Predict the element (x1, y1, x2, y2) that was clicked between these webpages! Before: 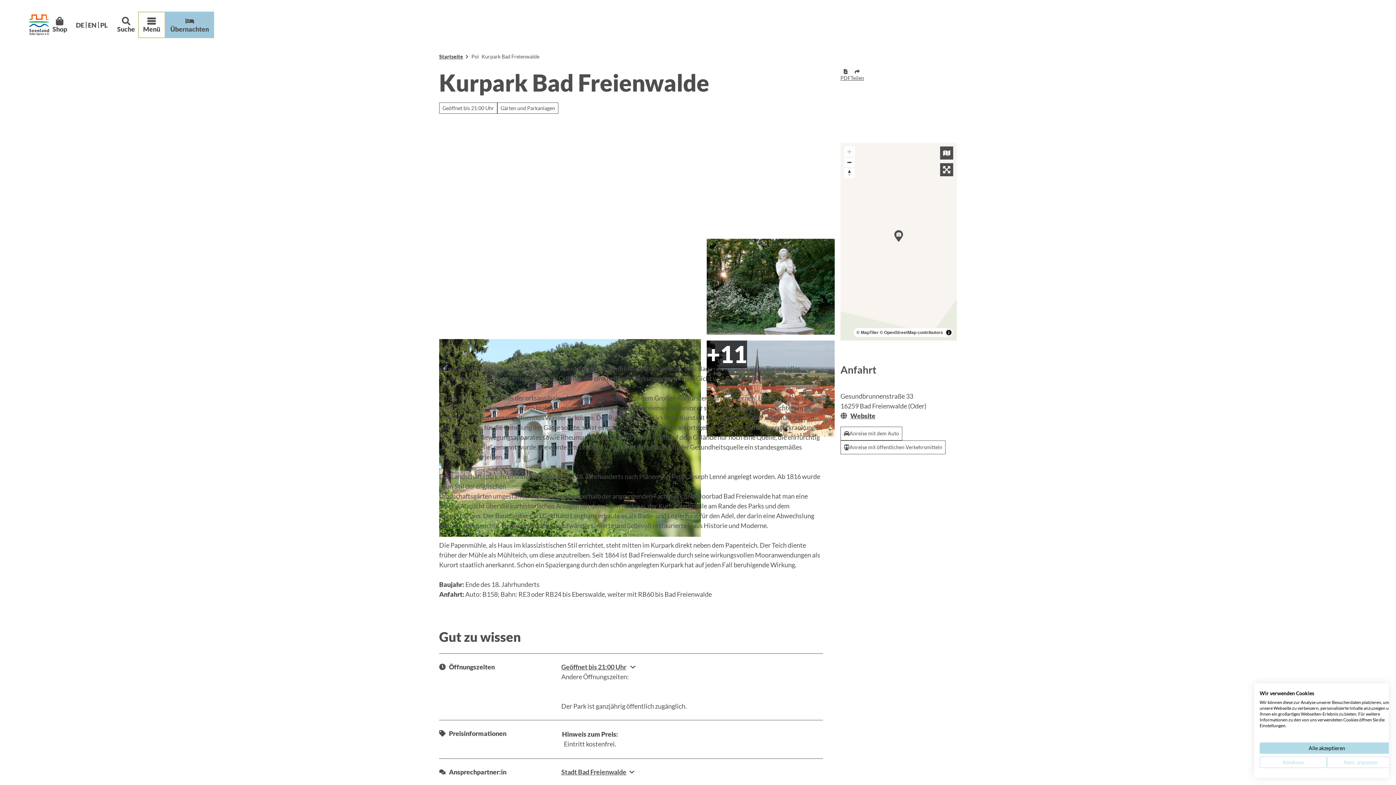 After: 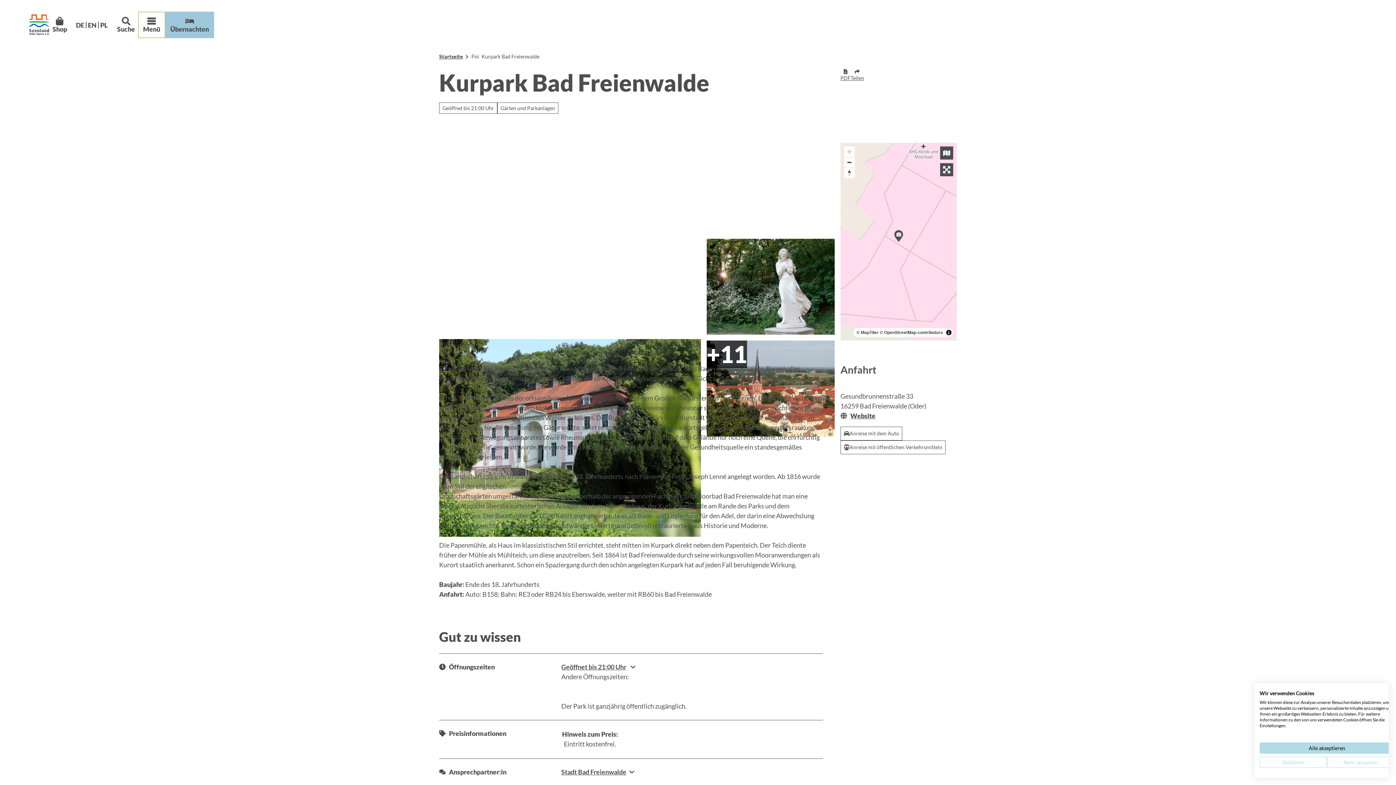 Action: label: DE bbox: (74, 21, 85, 28)